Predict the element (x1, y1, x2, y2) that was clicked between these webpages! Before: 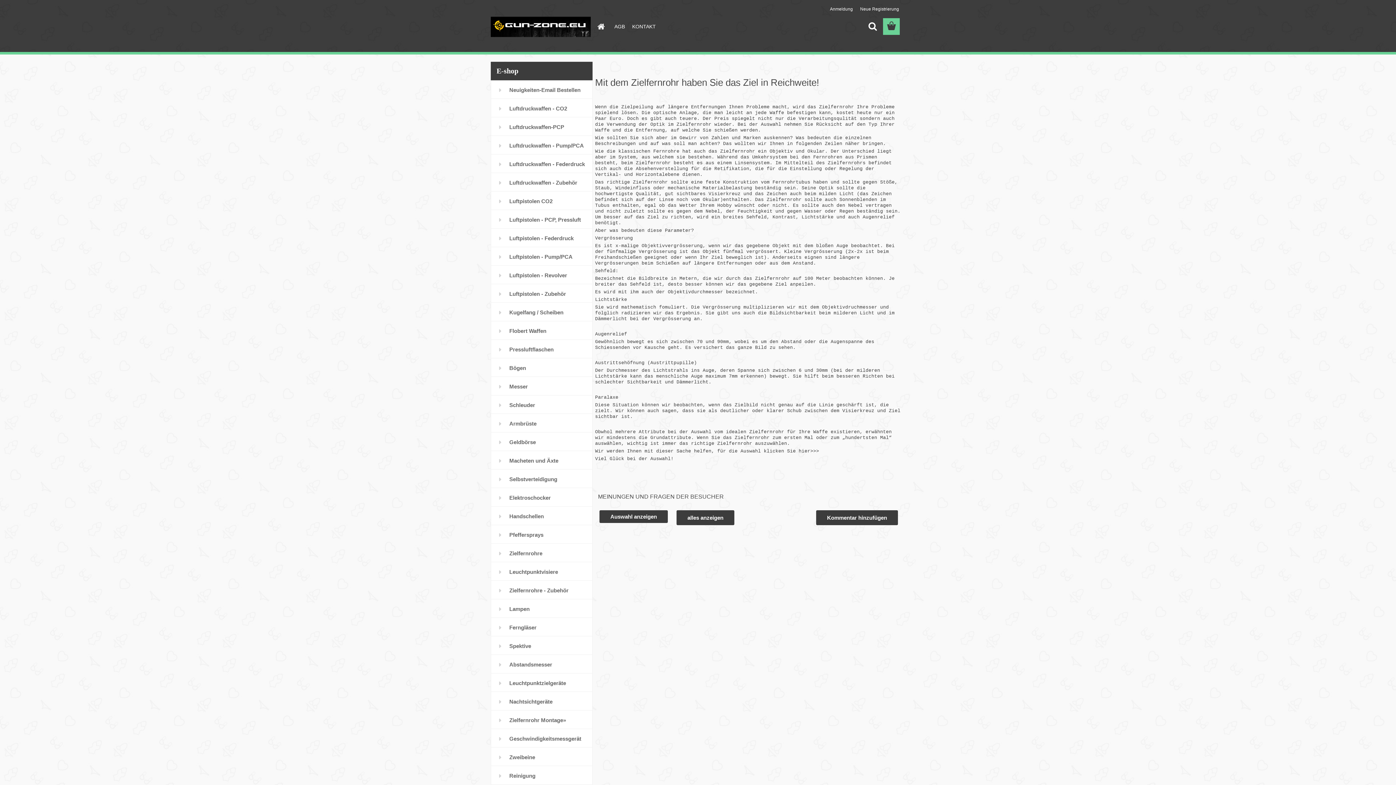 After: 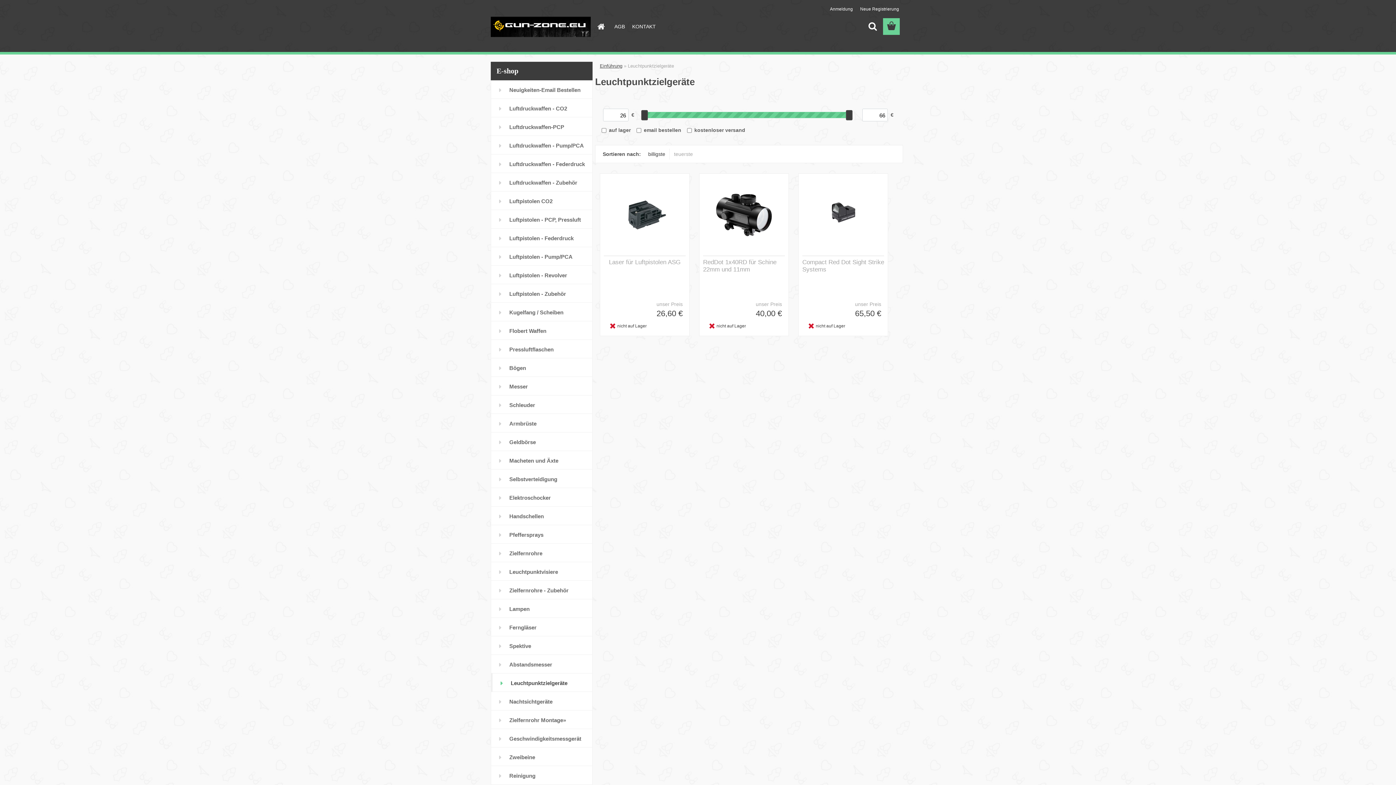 Action: label: Leuchtpunktzielgeräte bbox: (490, 673, 592, 692)